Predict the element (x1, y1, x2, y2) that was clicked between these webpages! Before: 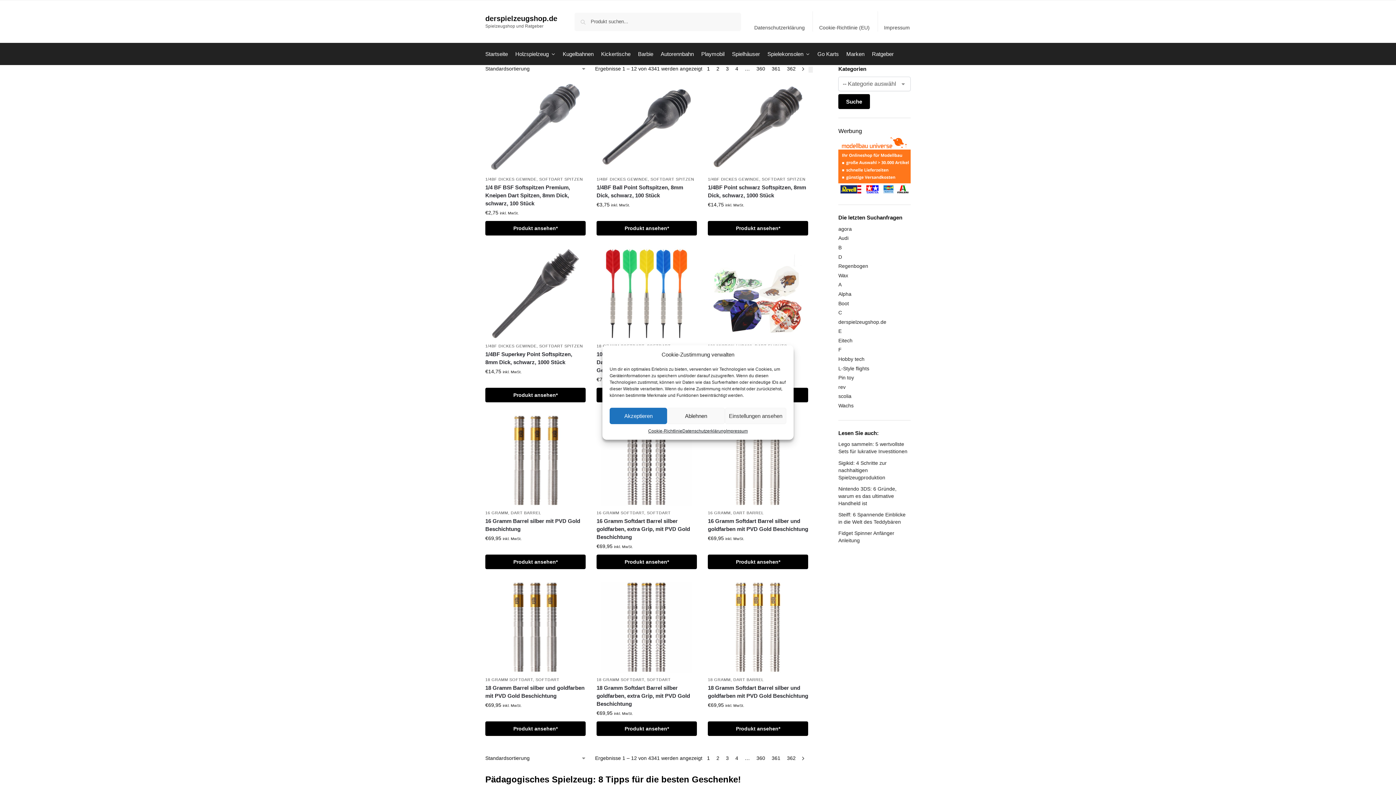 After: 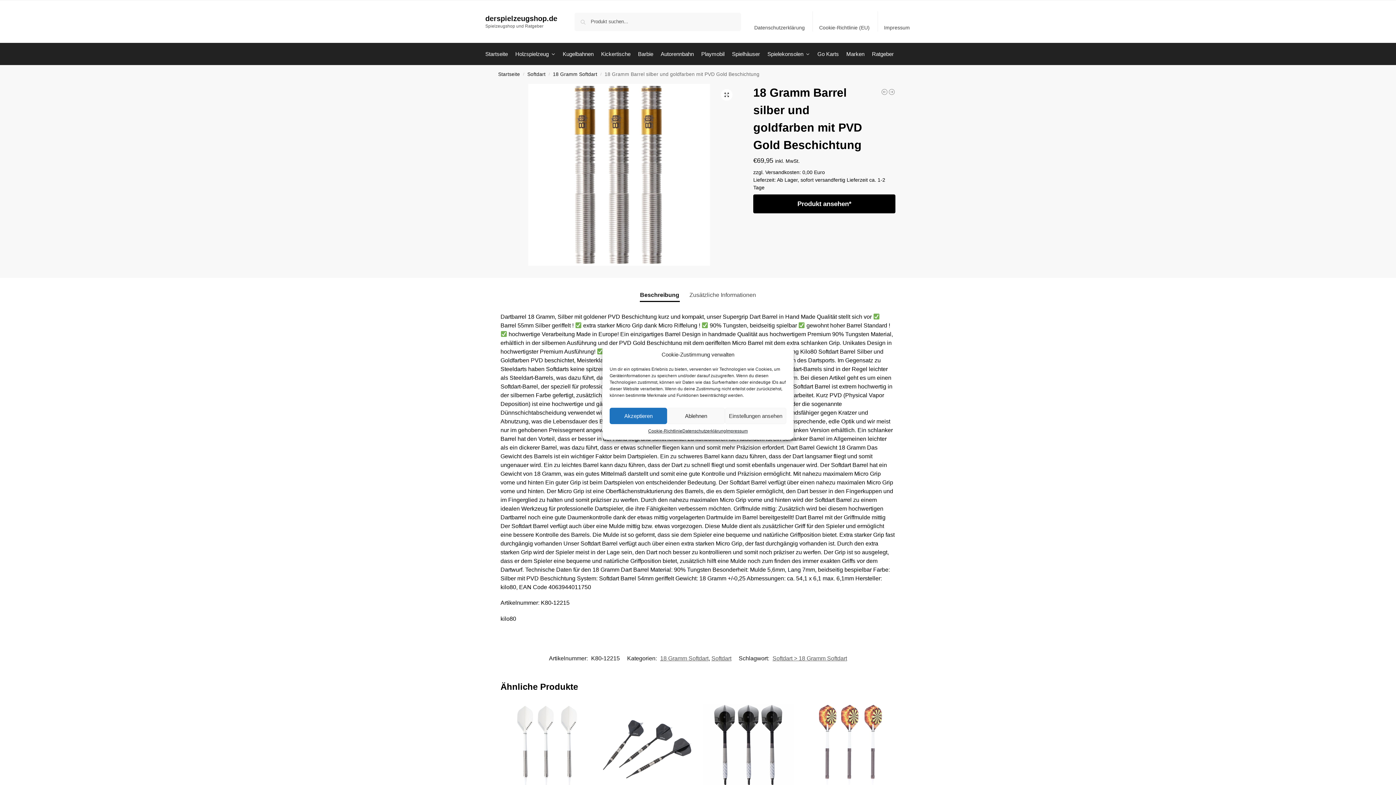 Action: bbox: (485, 582, 585, 673)